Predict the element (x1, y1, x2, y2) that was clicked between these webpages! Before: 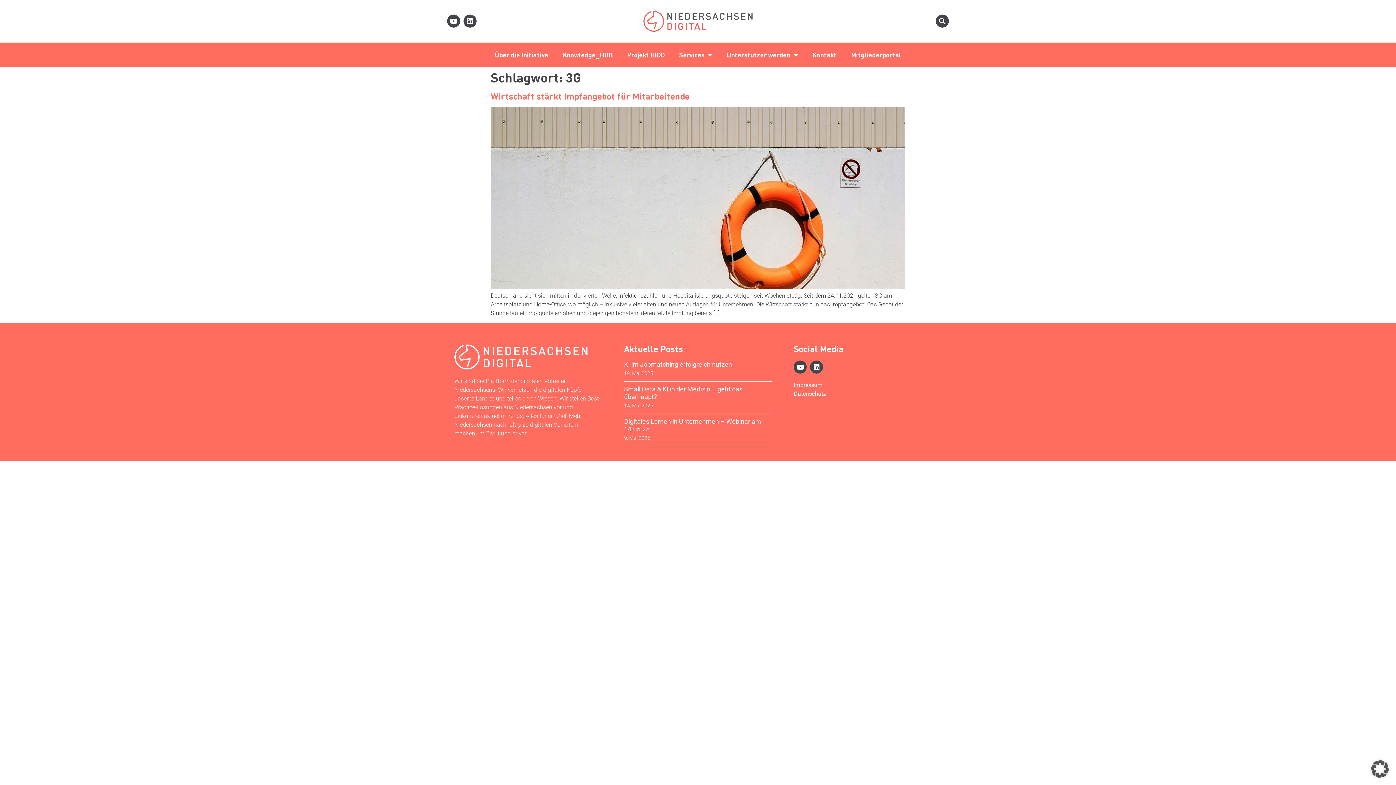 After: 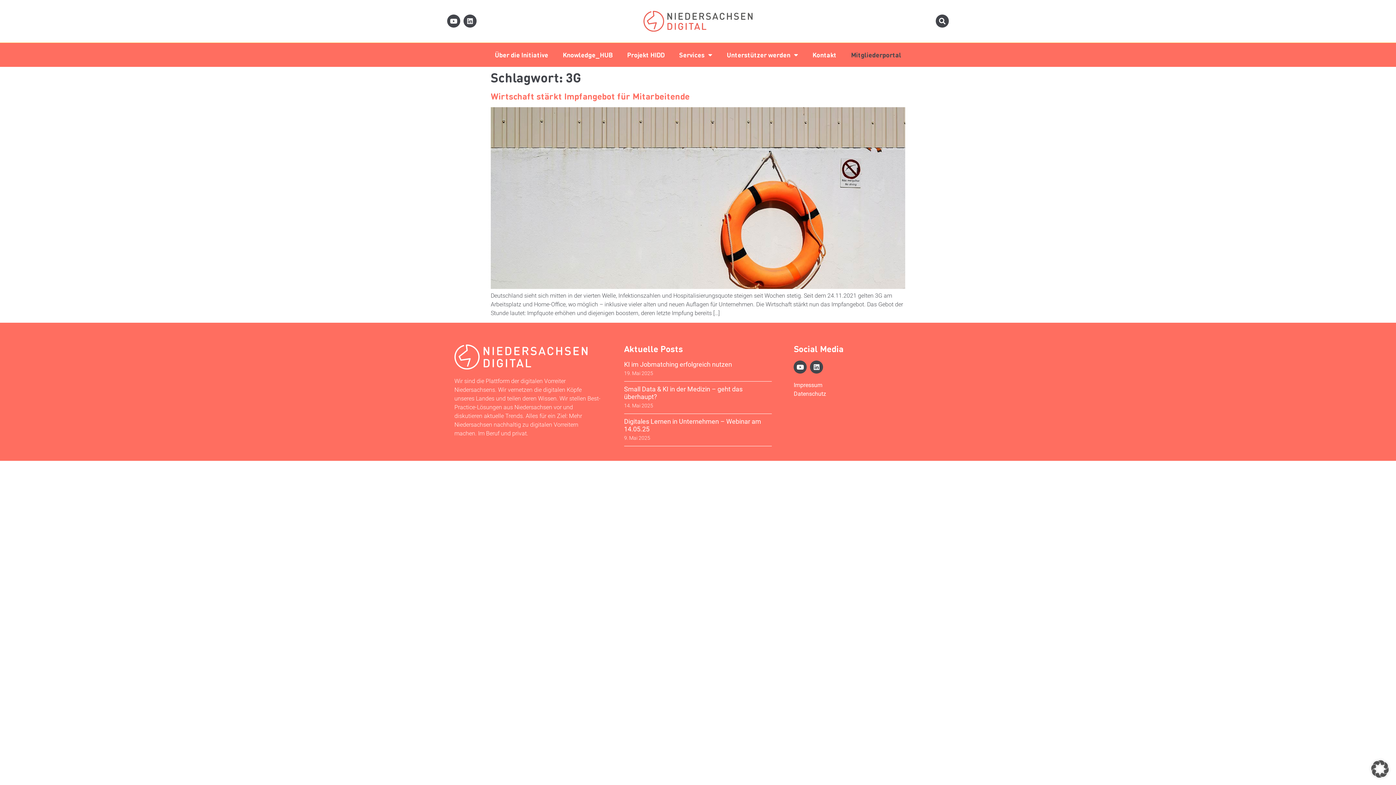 Action: bbox: (844, 46, 908, 63) label: Mitgliederportal